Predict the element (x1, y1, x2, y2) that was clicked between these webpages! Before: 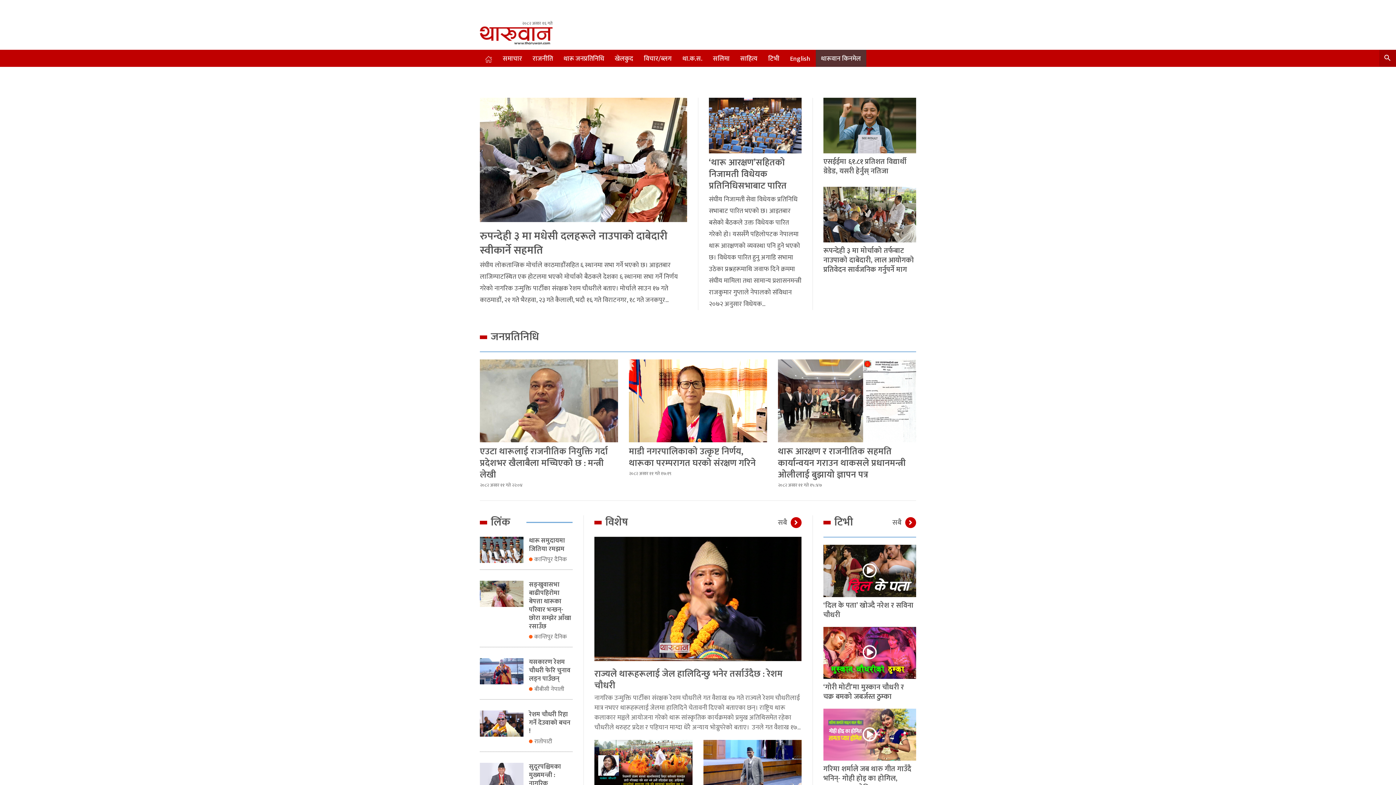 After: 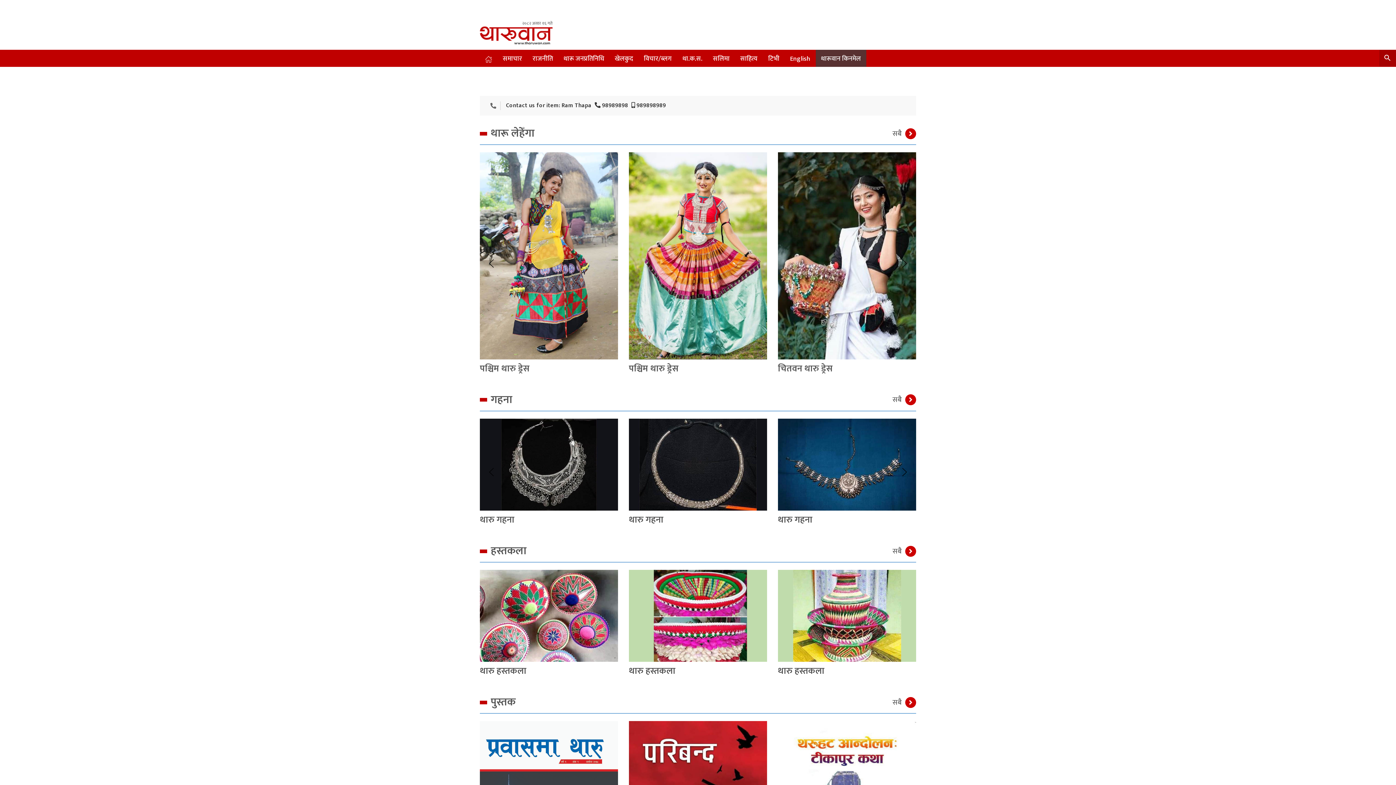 Action: label: थारूवान किनमेल bbox: (821, 53, 861, 64)